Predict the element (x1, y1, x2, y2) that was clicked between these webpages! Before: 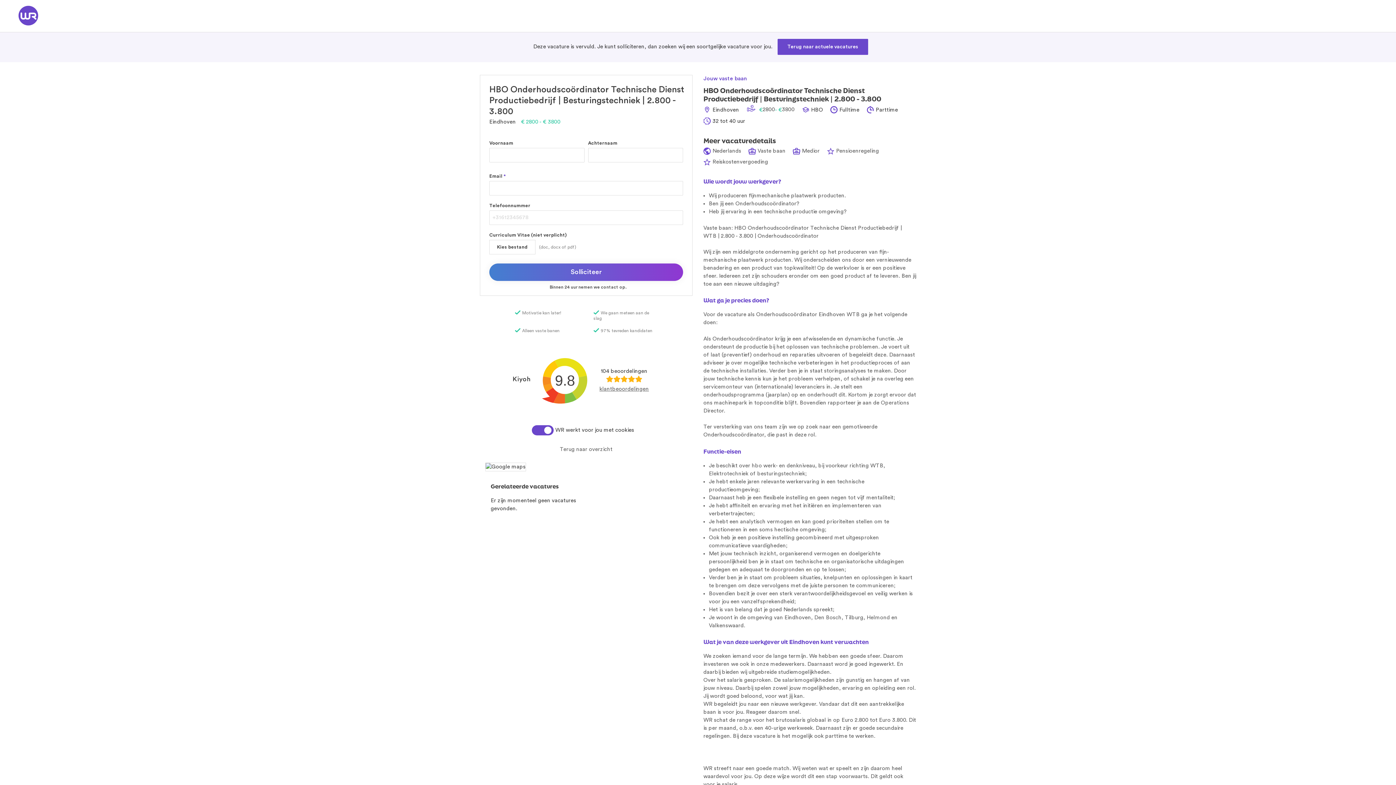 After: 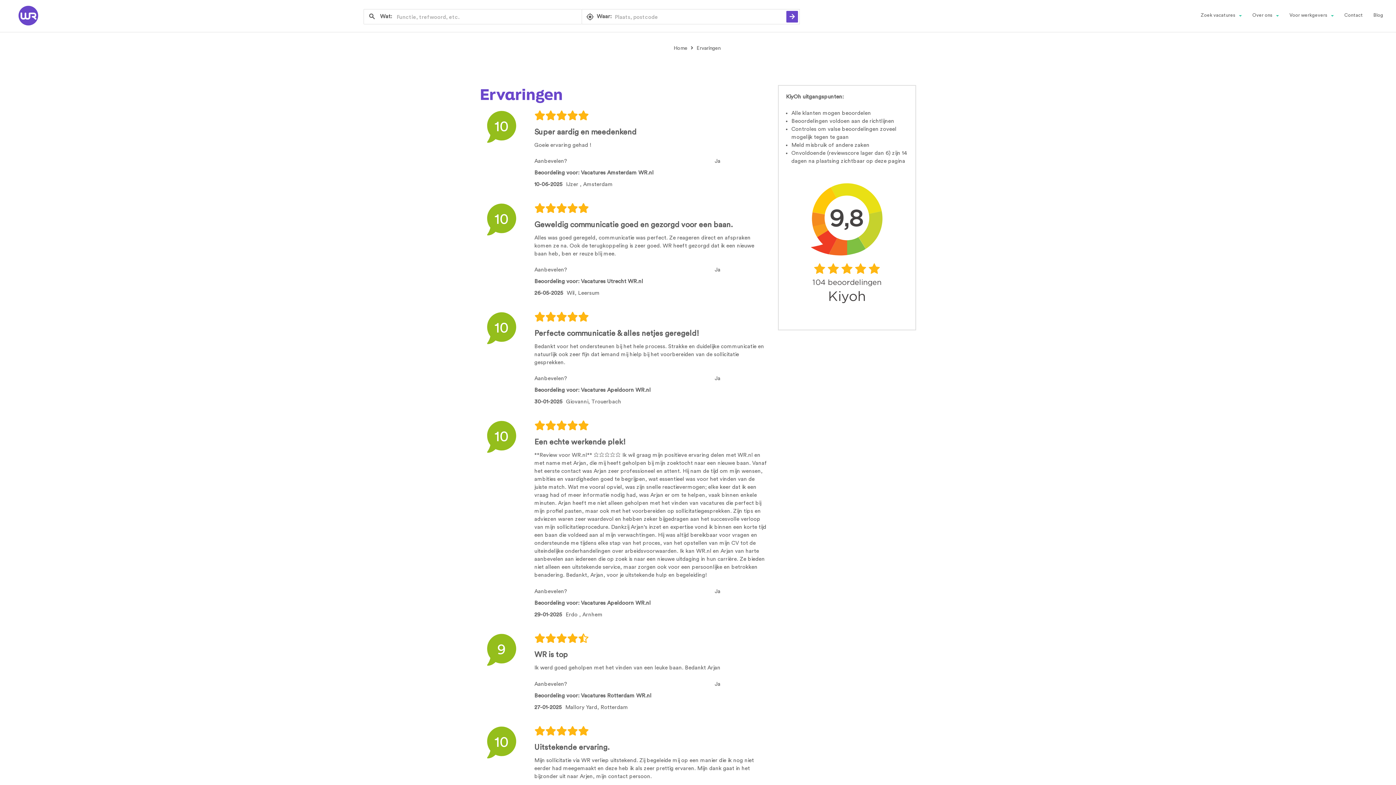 Action: label: klantbeoordelingen bbox: (599, 385, 649, 393)